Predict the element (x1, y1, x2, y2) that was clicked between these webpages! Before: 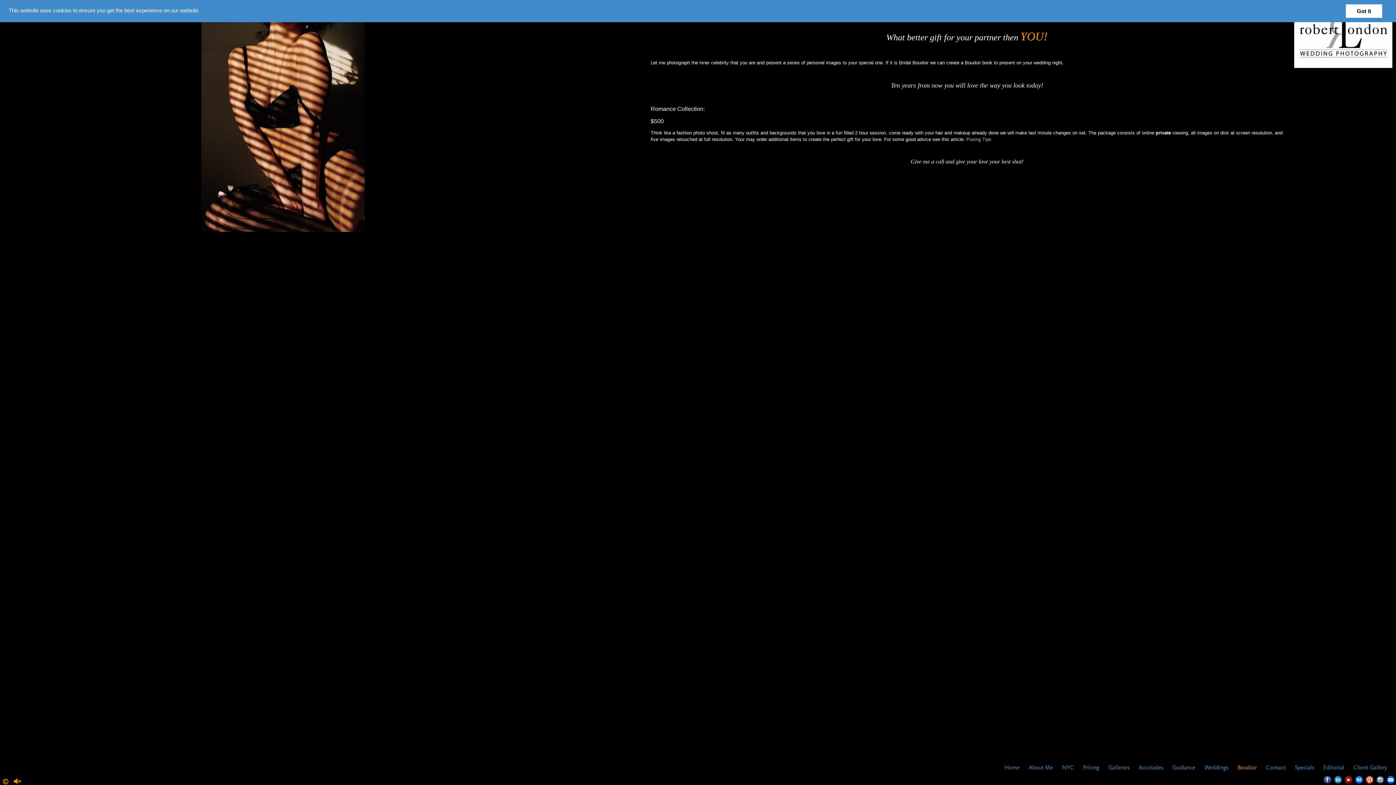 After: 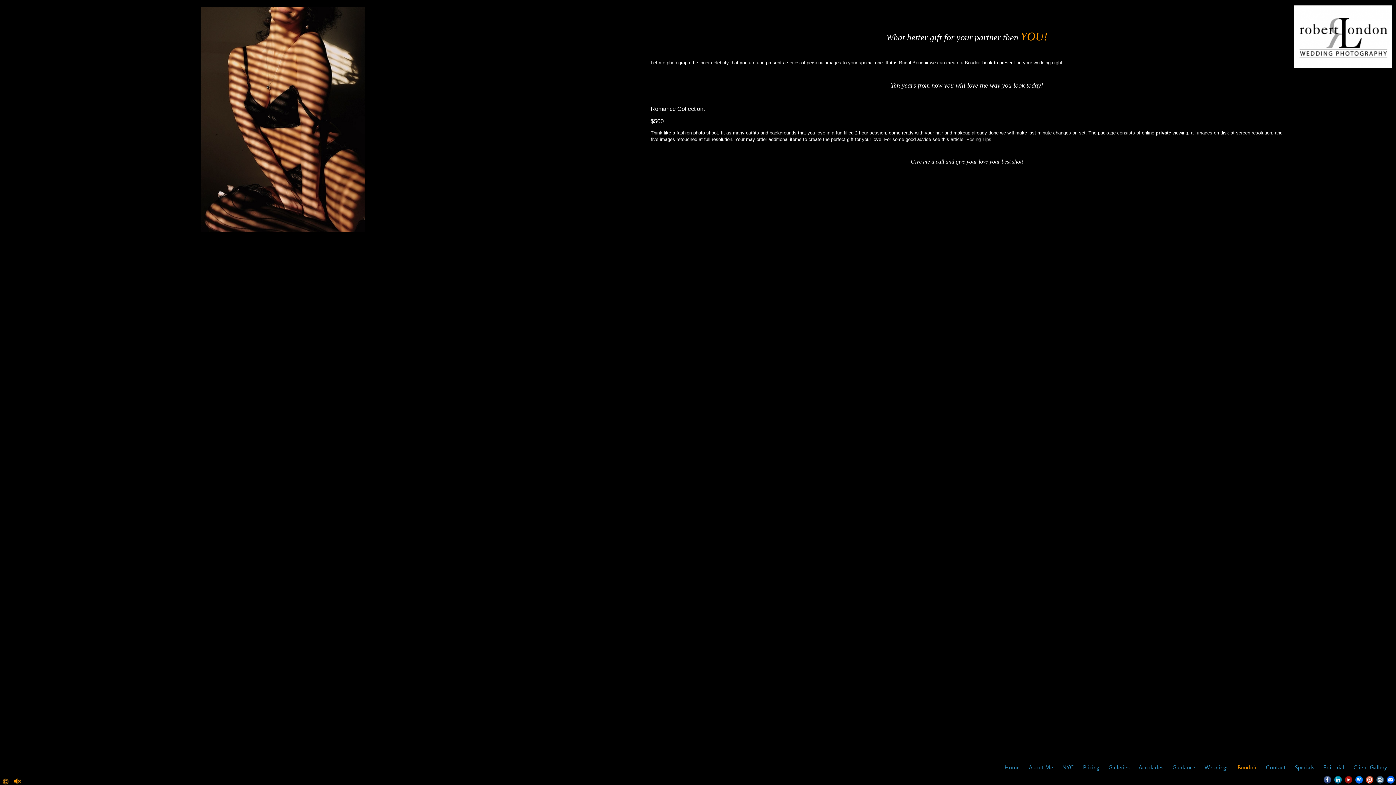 Action: bbox: (1346, 4, 1382, 17) label: Got it